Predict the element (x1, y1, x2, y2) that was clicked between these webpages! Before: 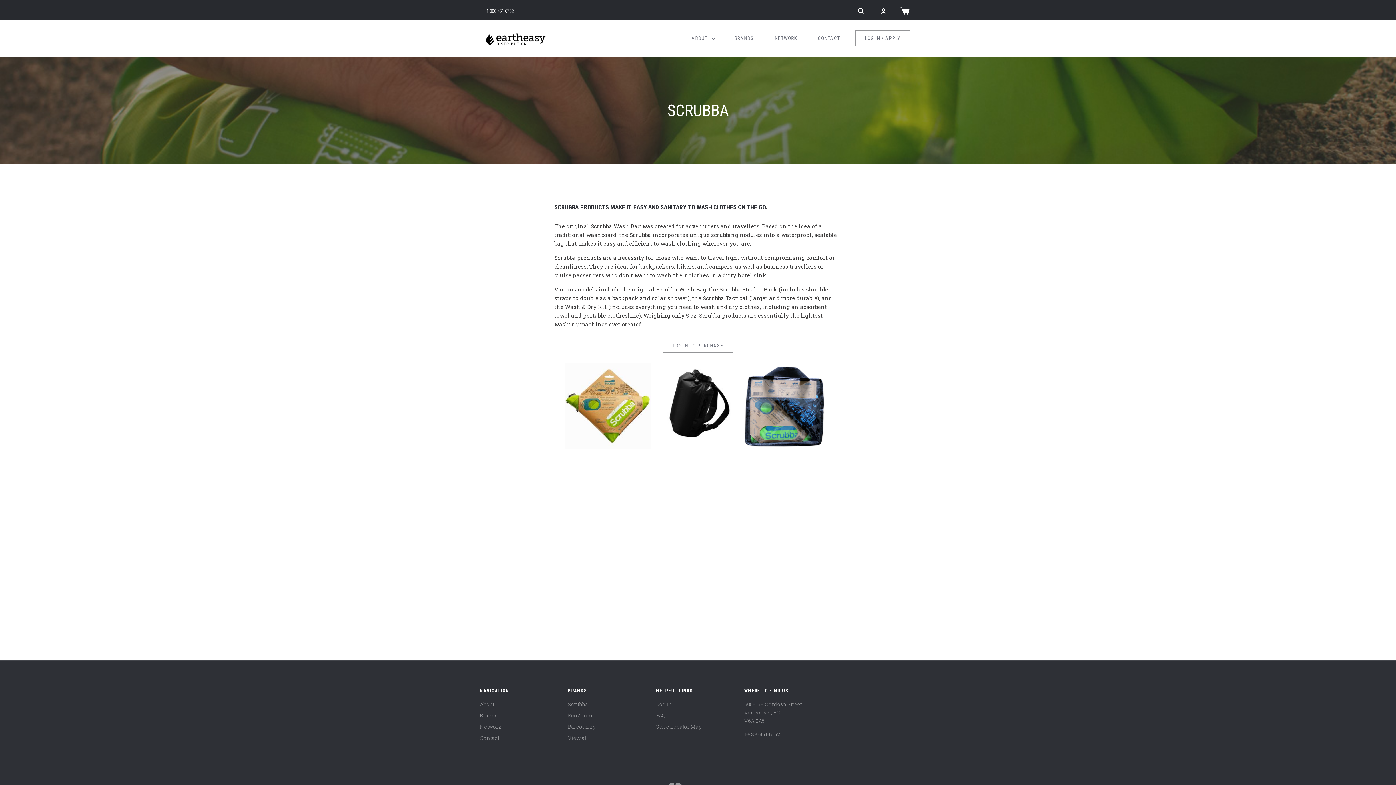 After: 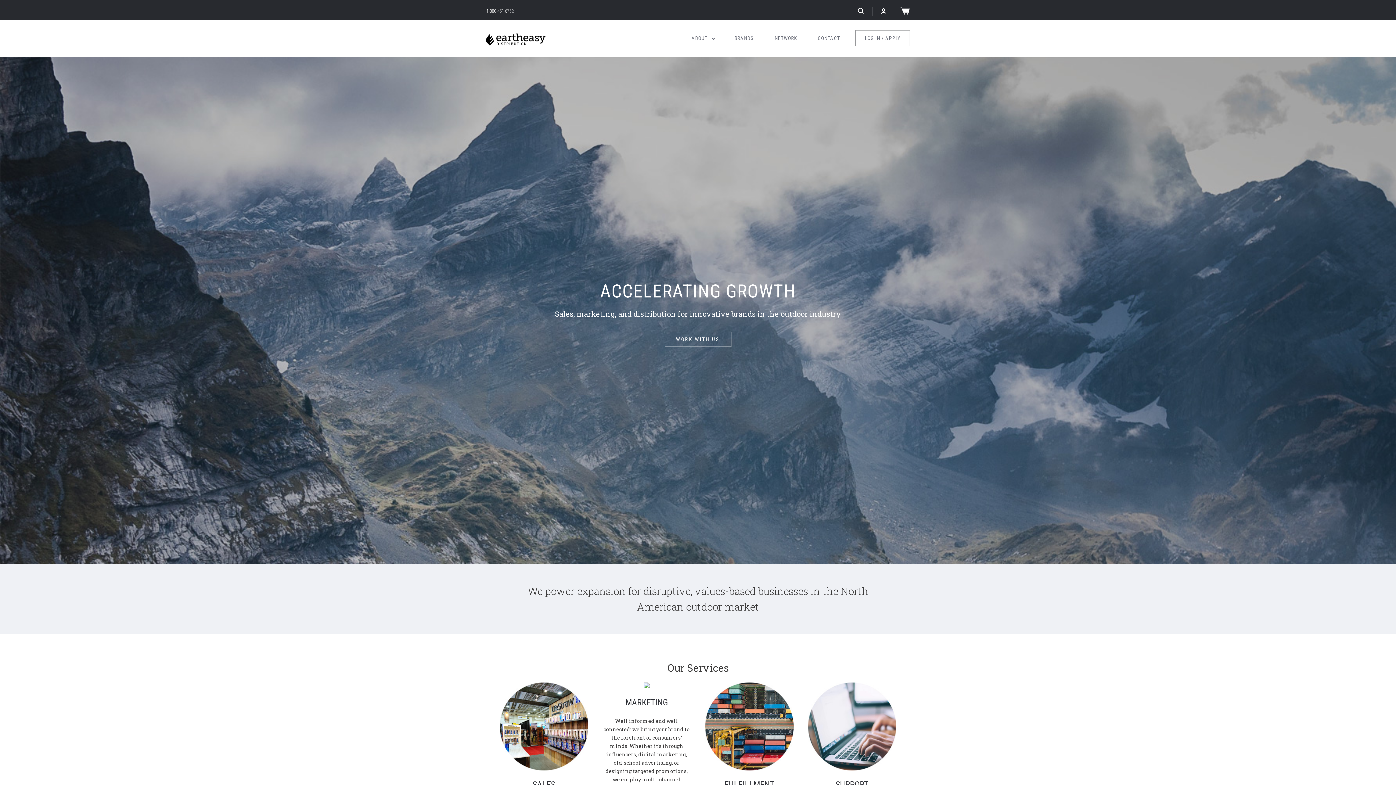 Action: bbox: (480, 29, 546, 51)